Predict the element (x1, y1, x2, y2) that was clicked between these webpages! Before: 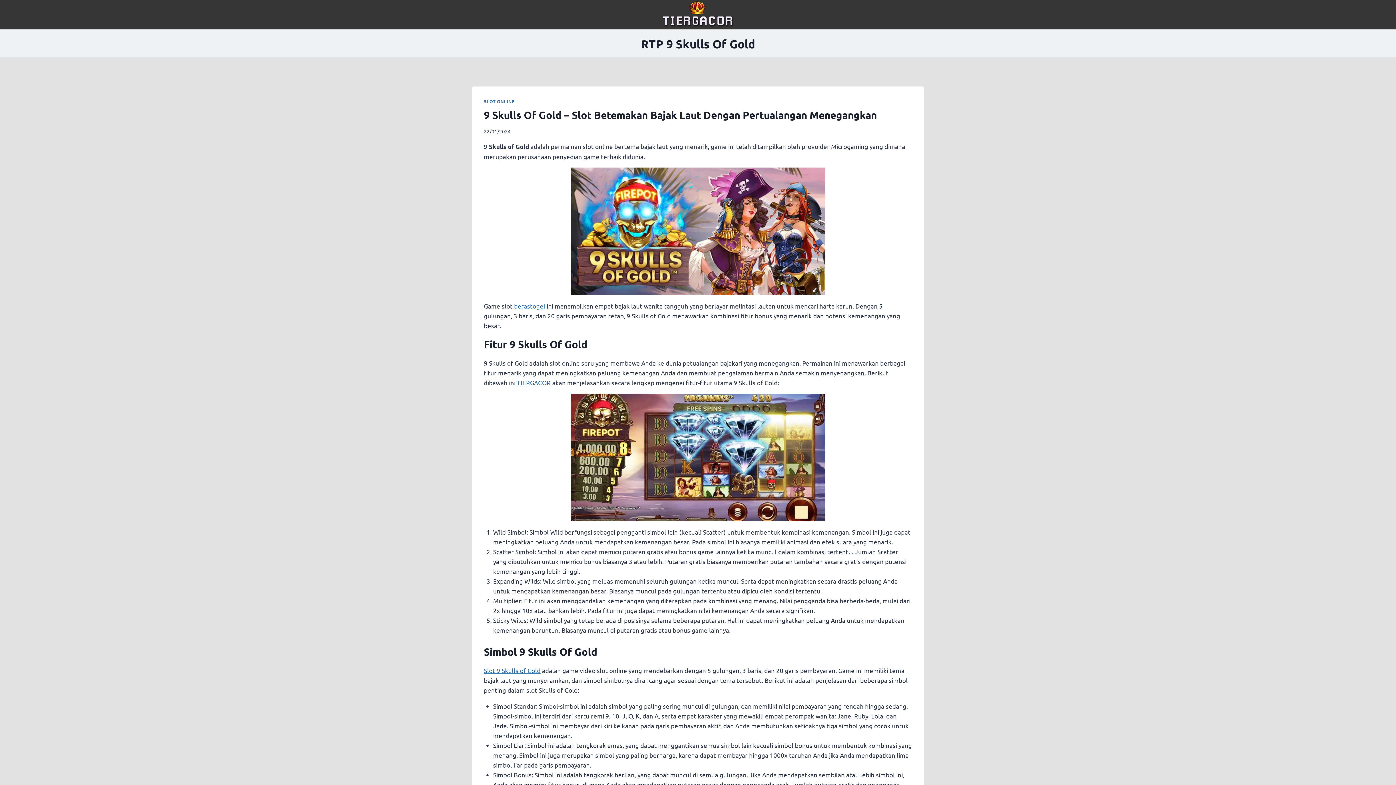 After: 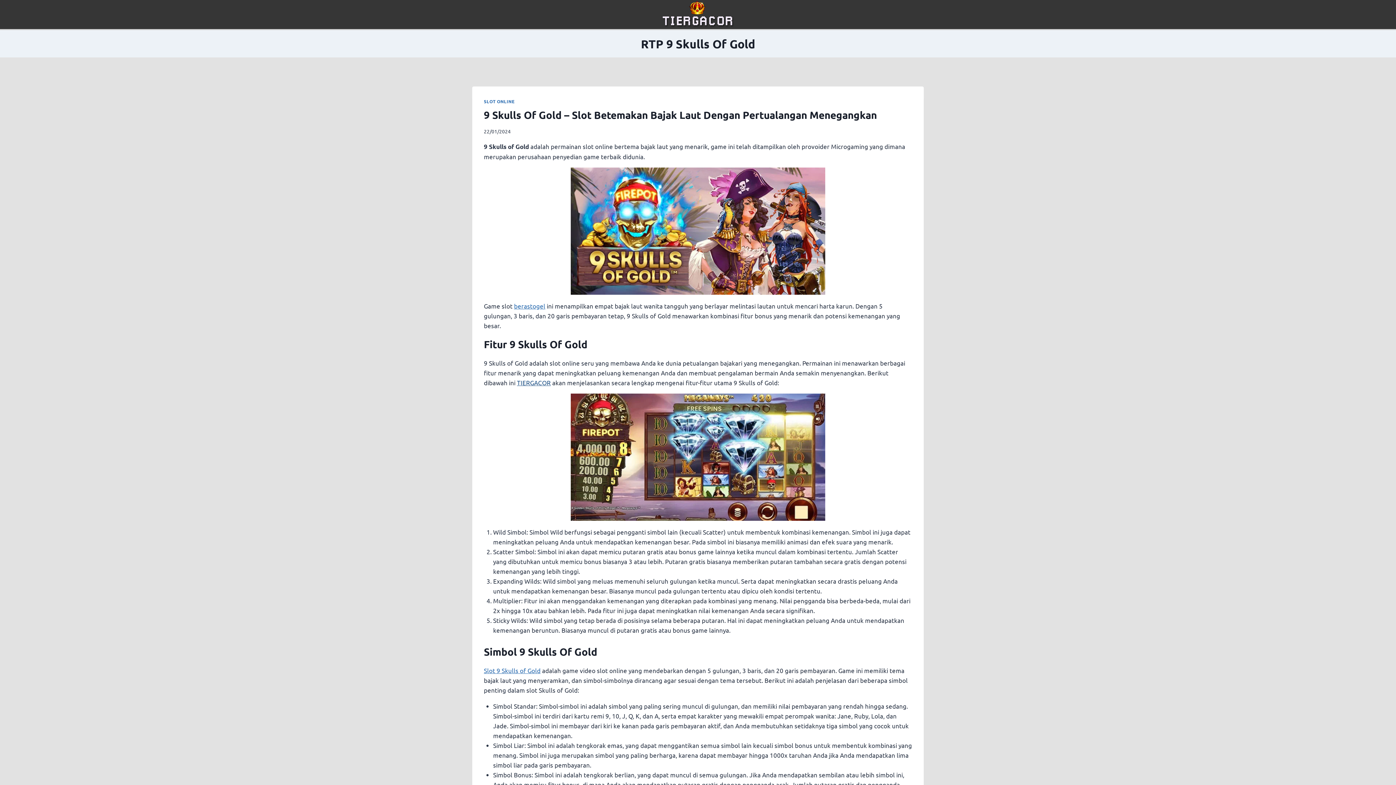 Action: bbox: (517, 378, 550, 386) label: TIERGACOR